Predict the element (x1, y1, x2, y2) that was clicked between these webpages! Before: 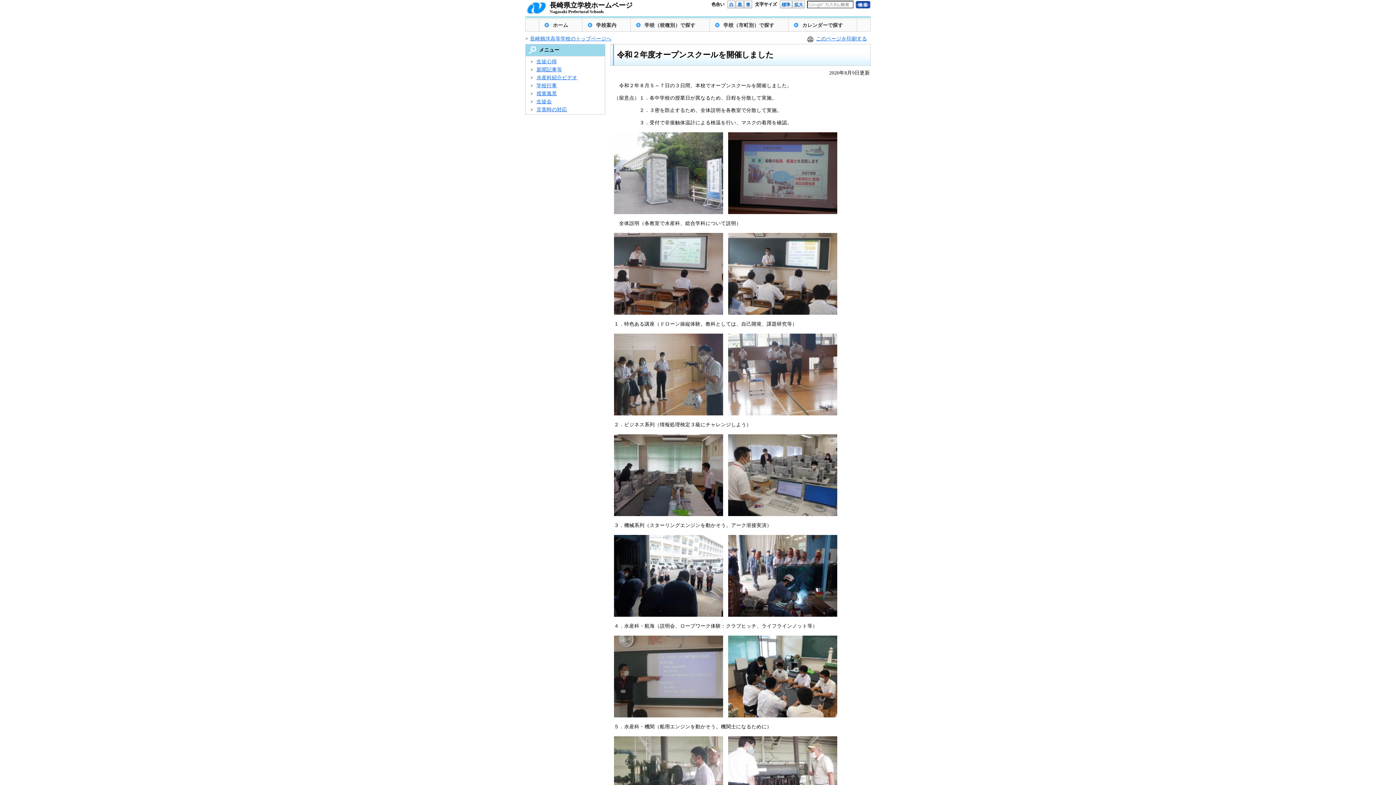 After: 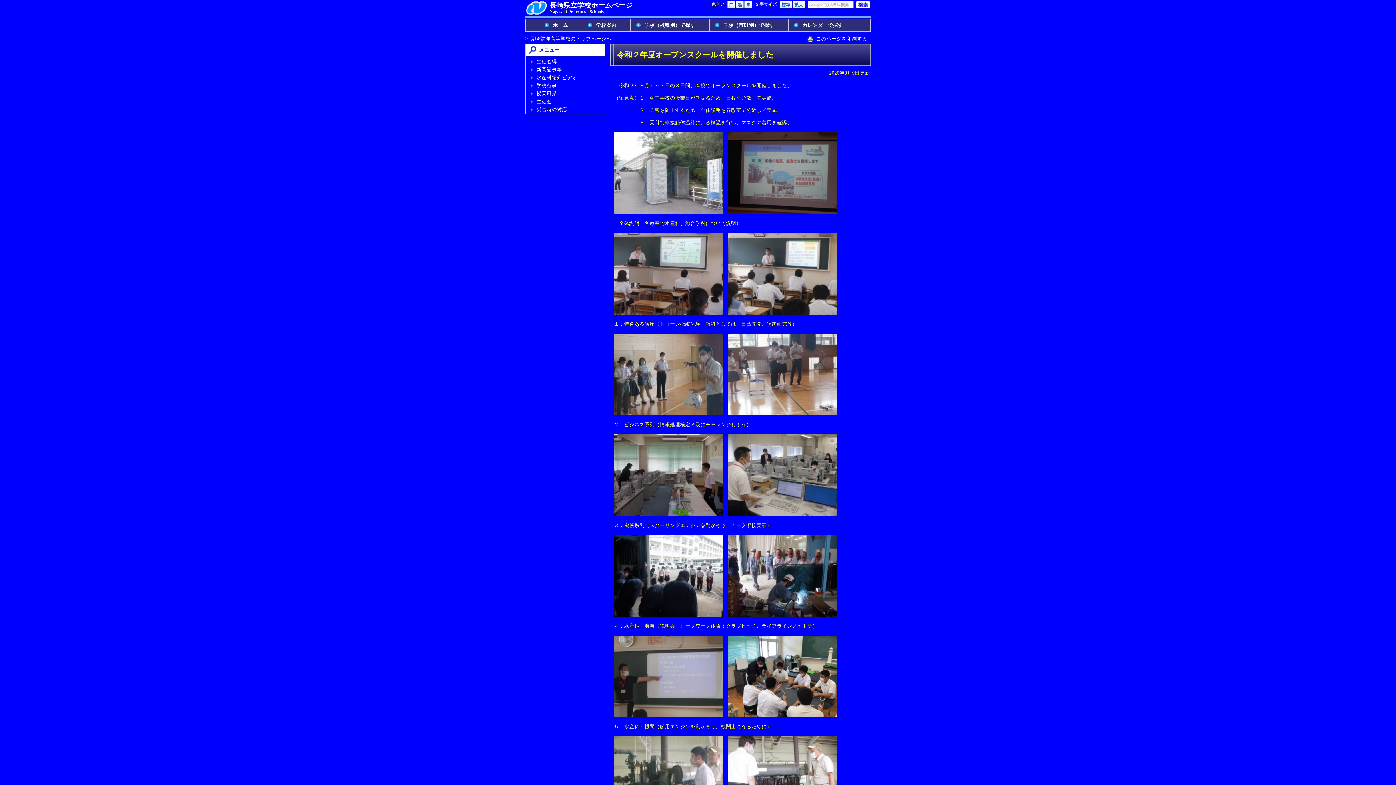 Action: label: 青 bbox: (744, 0, 752, 8)